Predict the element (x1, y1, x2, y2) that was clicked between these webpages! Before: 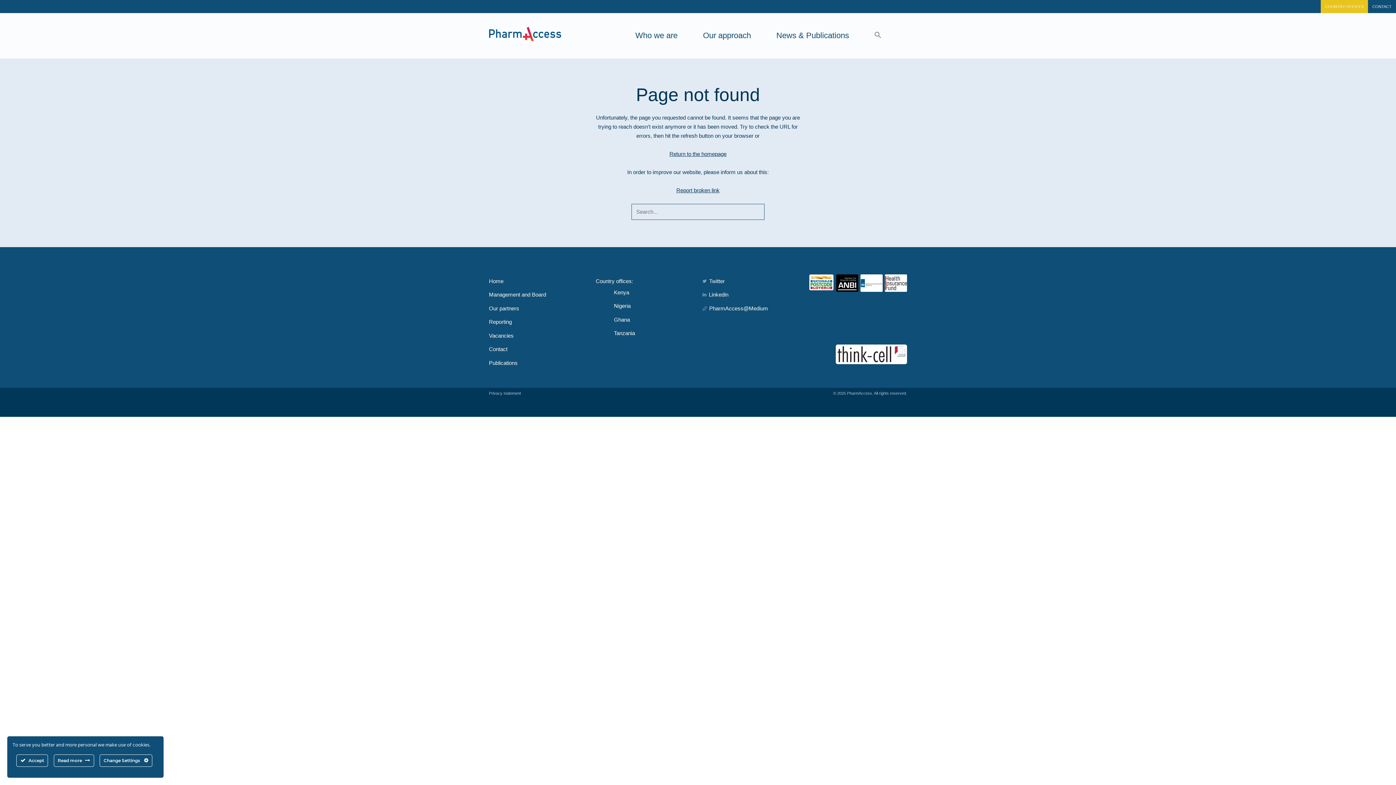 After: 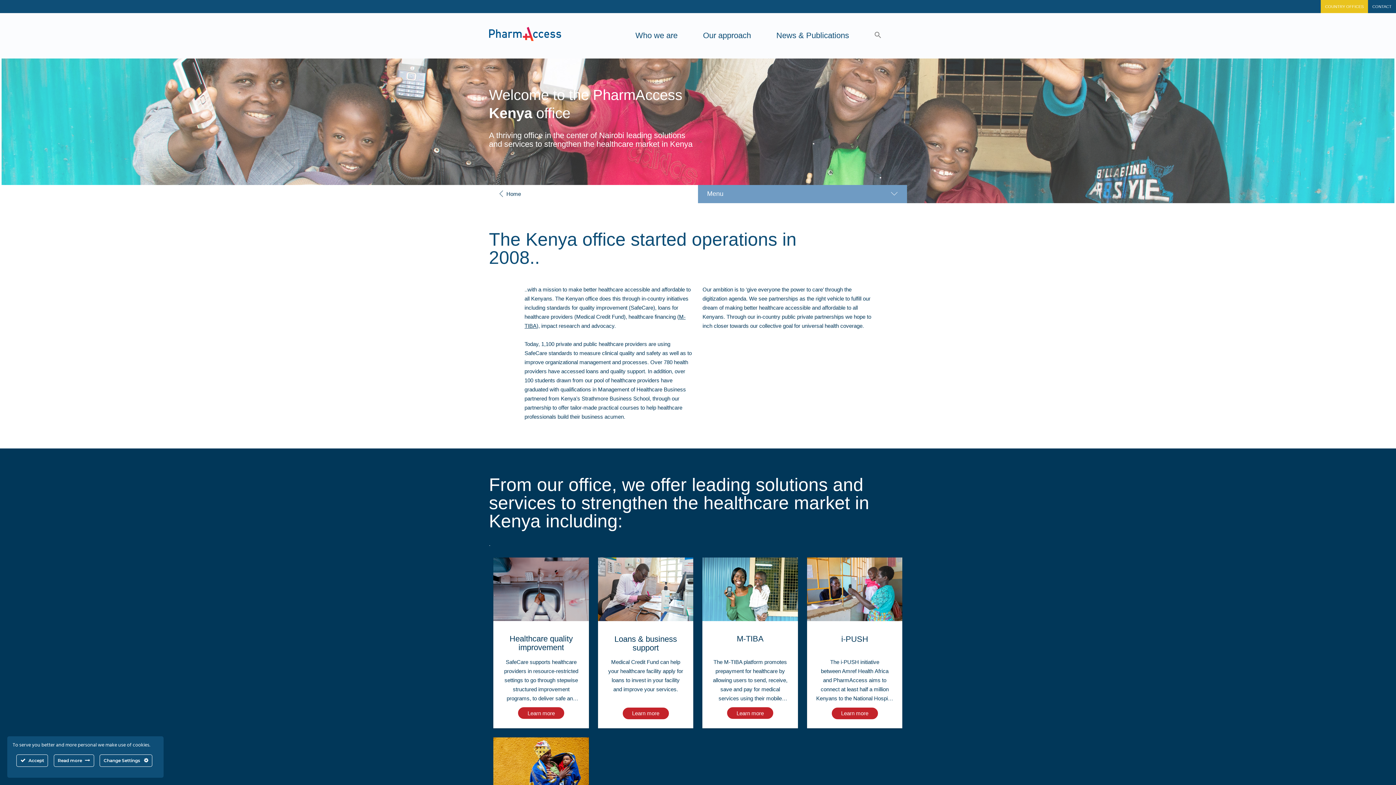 Action: label: Kenya bbox: (614, 285, 629, 299)